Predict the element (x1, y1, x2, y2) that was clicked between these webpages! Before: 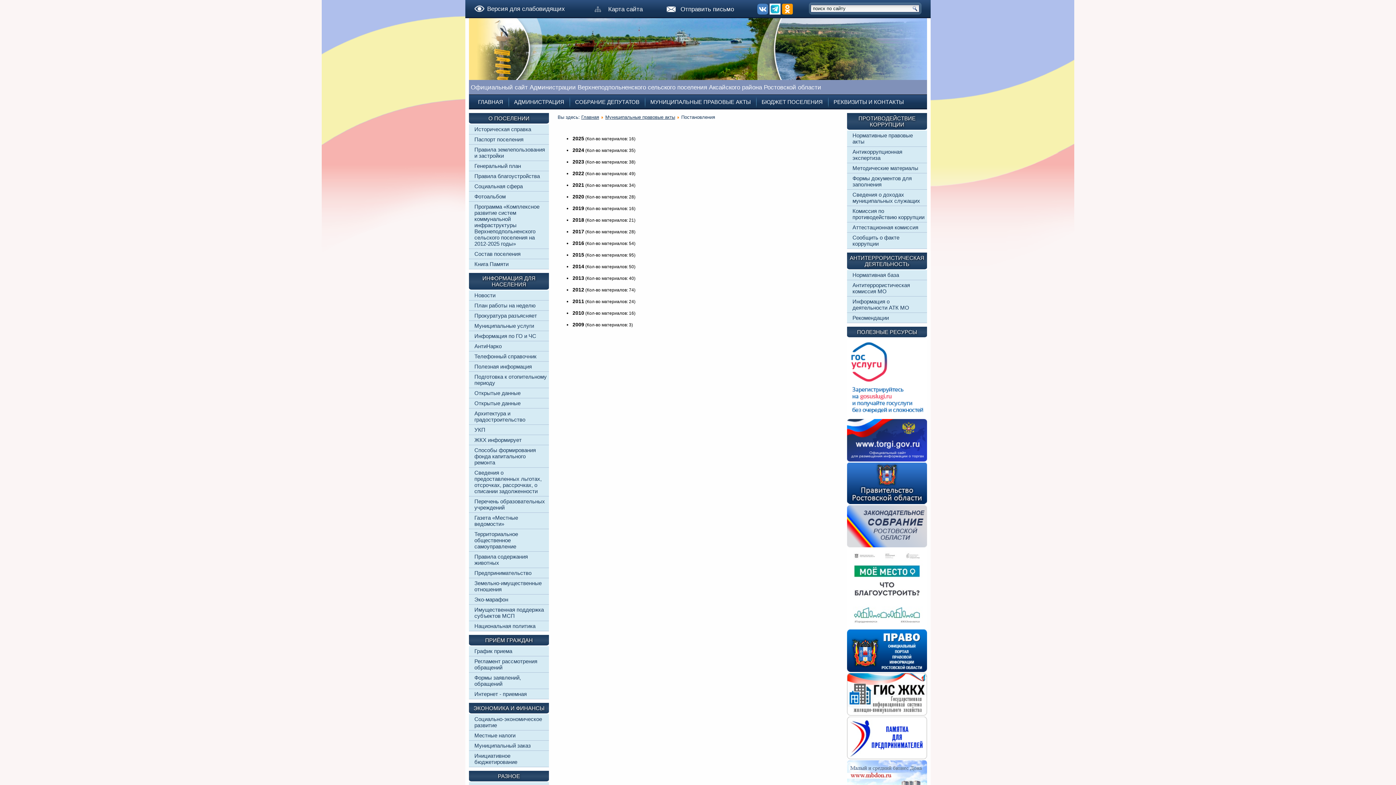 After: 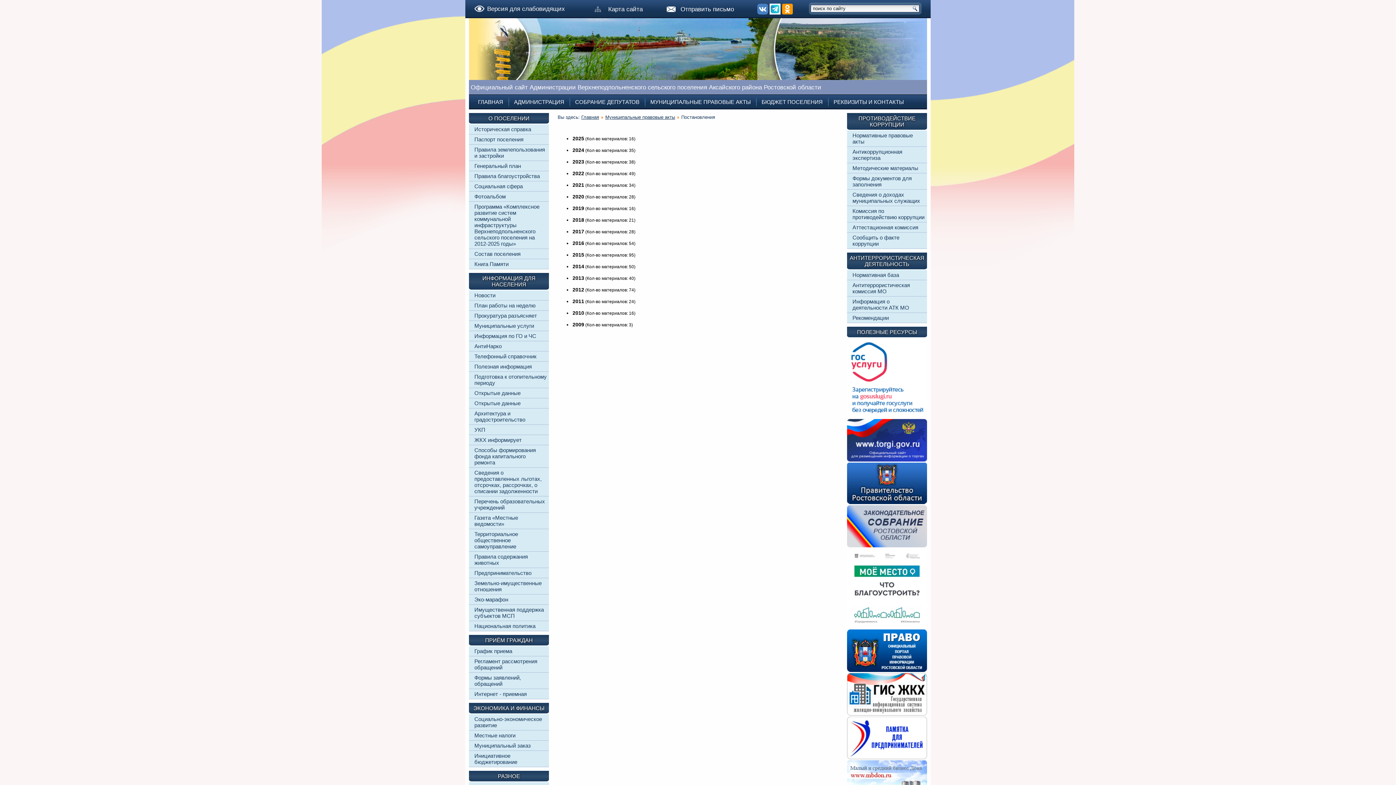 Action: bbox: (782, 10, 793, 15)